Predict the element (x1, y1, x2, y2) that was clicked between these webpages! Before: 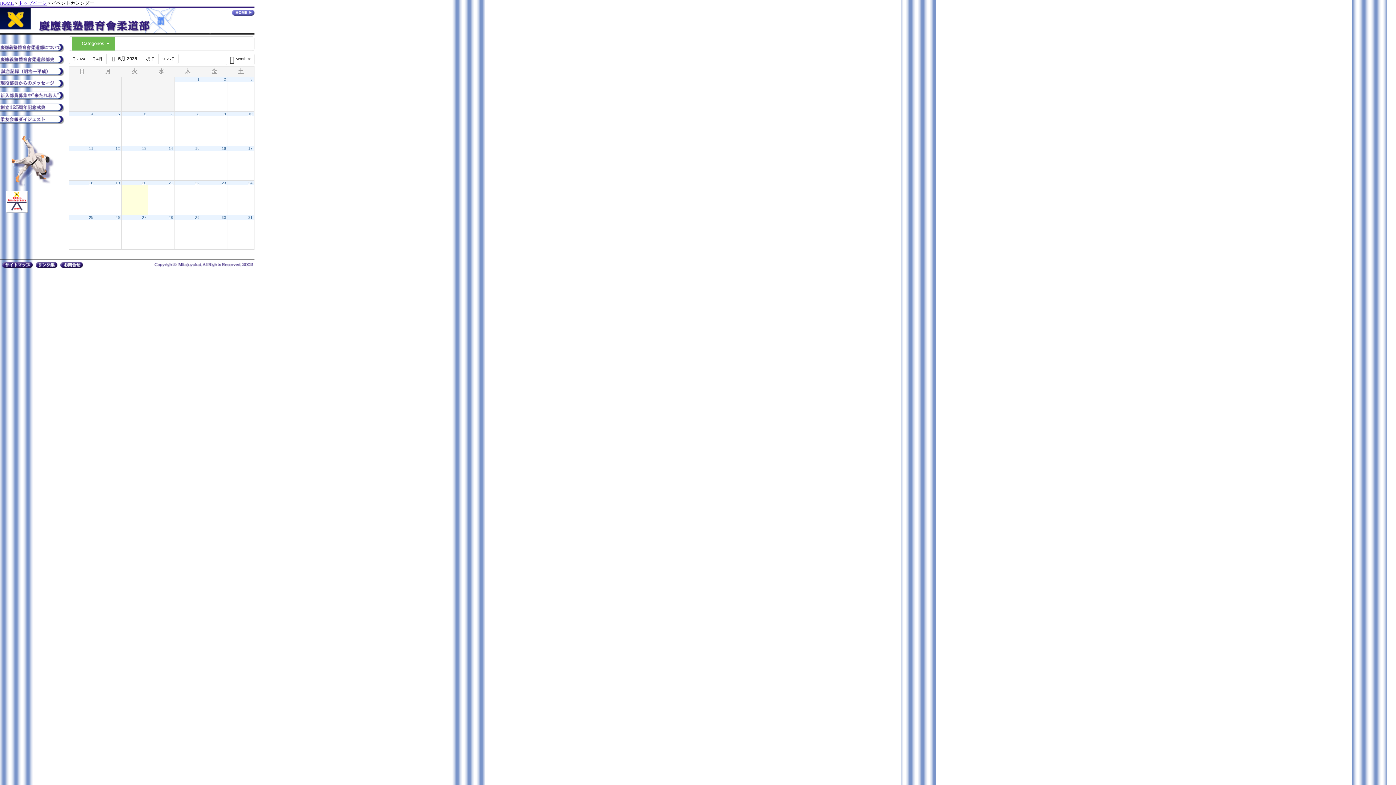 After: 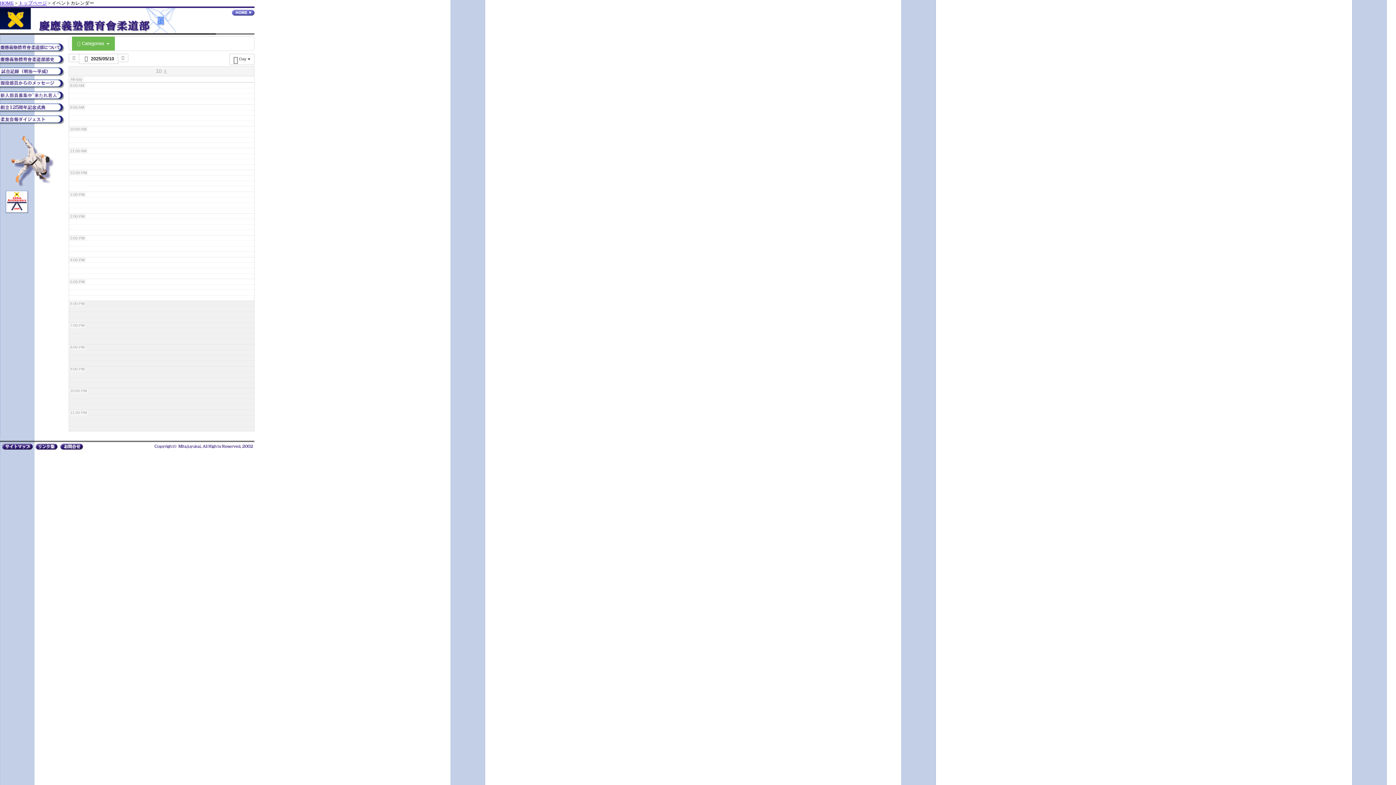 Action: label: 10 bbox: (248, 111, 252, 116)